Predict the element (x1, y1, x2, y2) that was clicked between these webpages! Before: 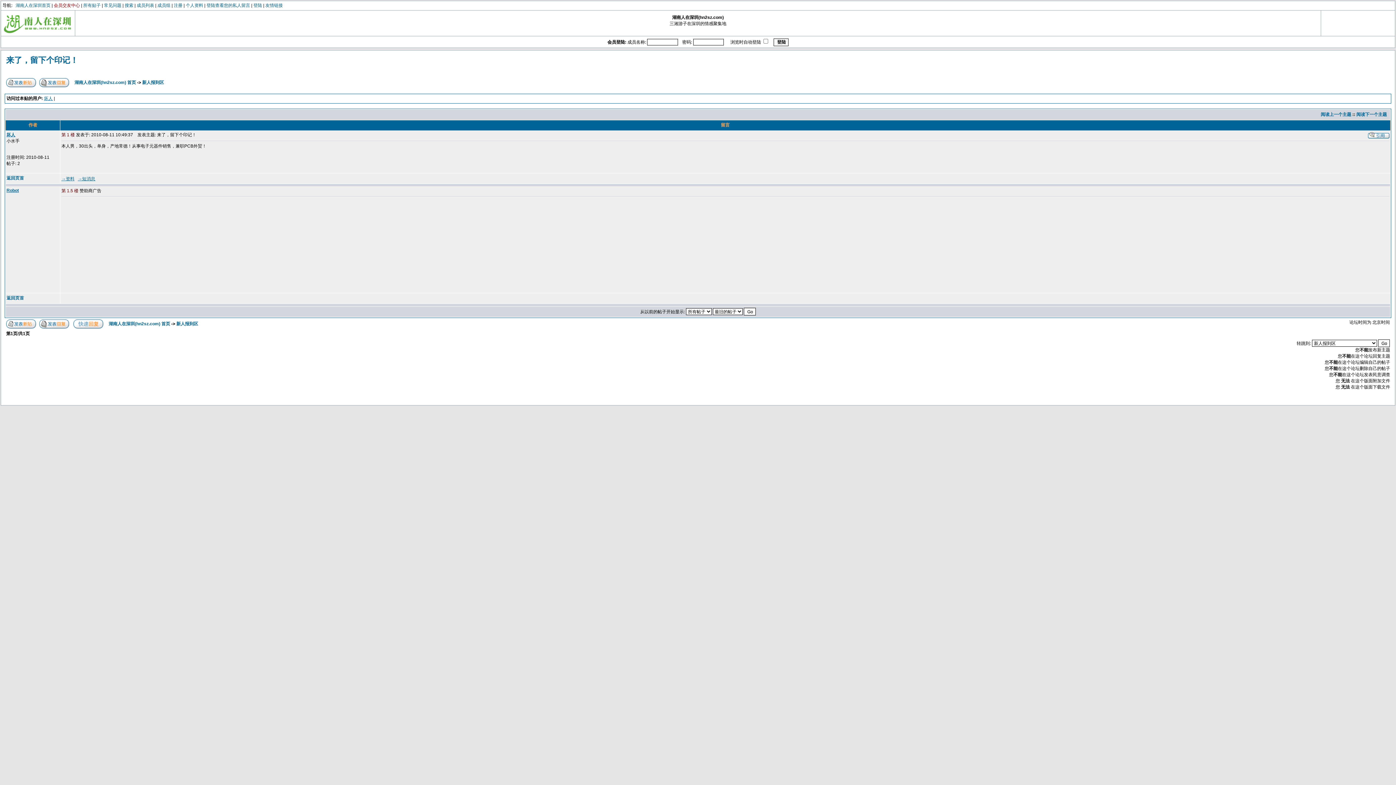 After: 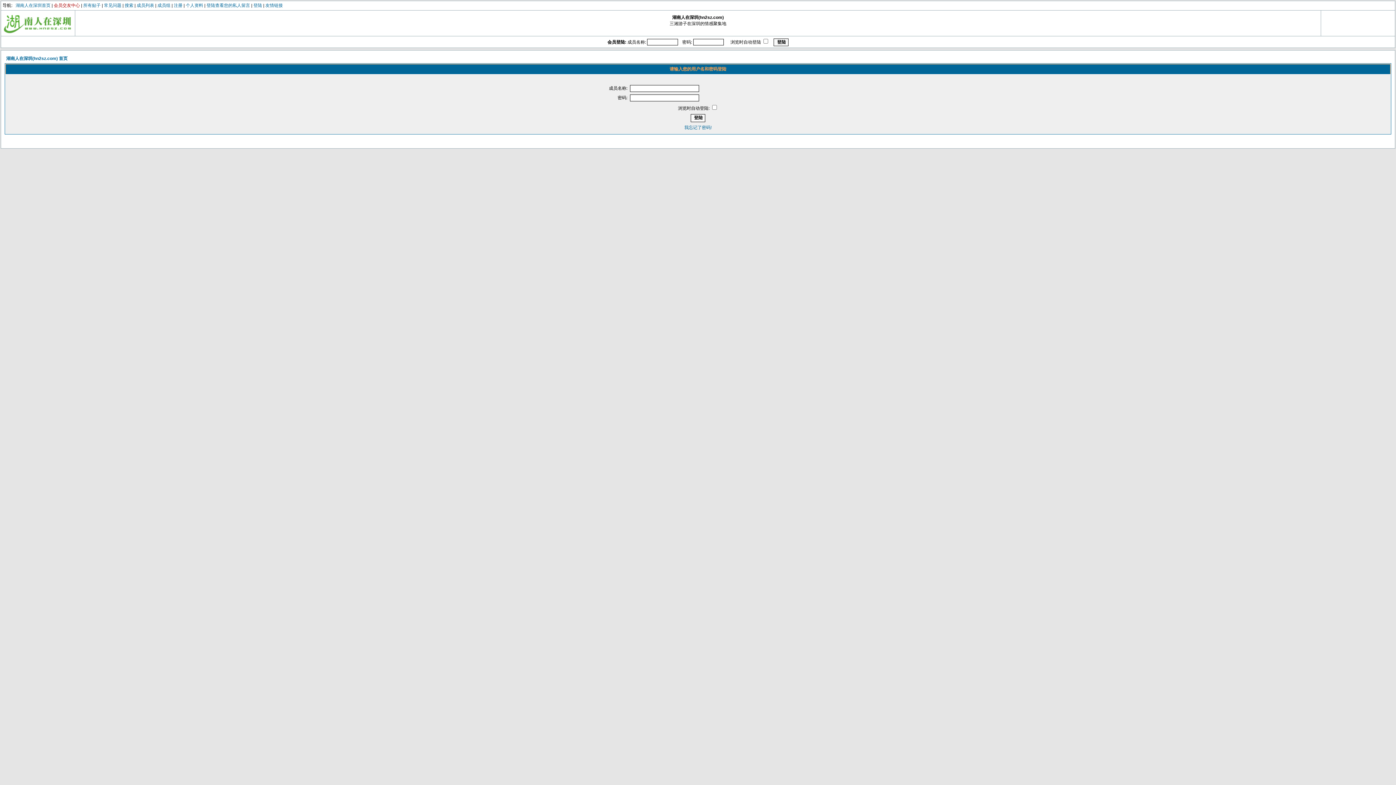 Action: bbox: (206, 2, 250, 8) label: 登陆查看您的私人留言